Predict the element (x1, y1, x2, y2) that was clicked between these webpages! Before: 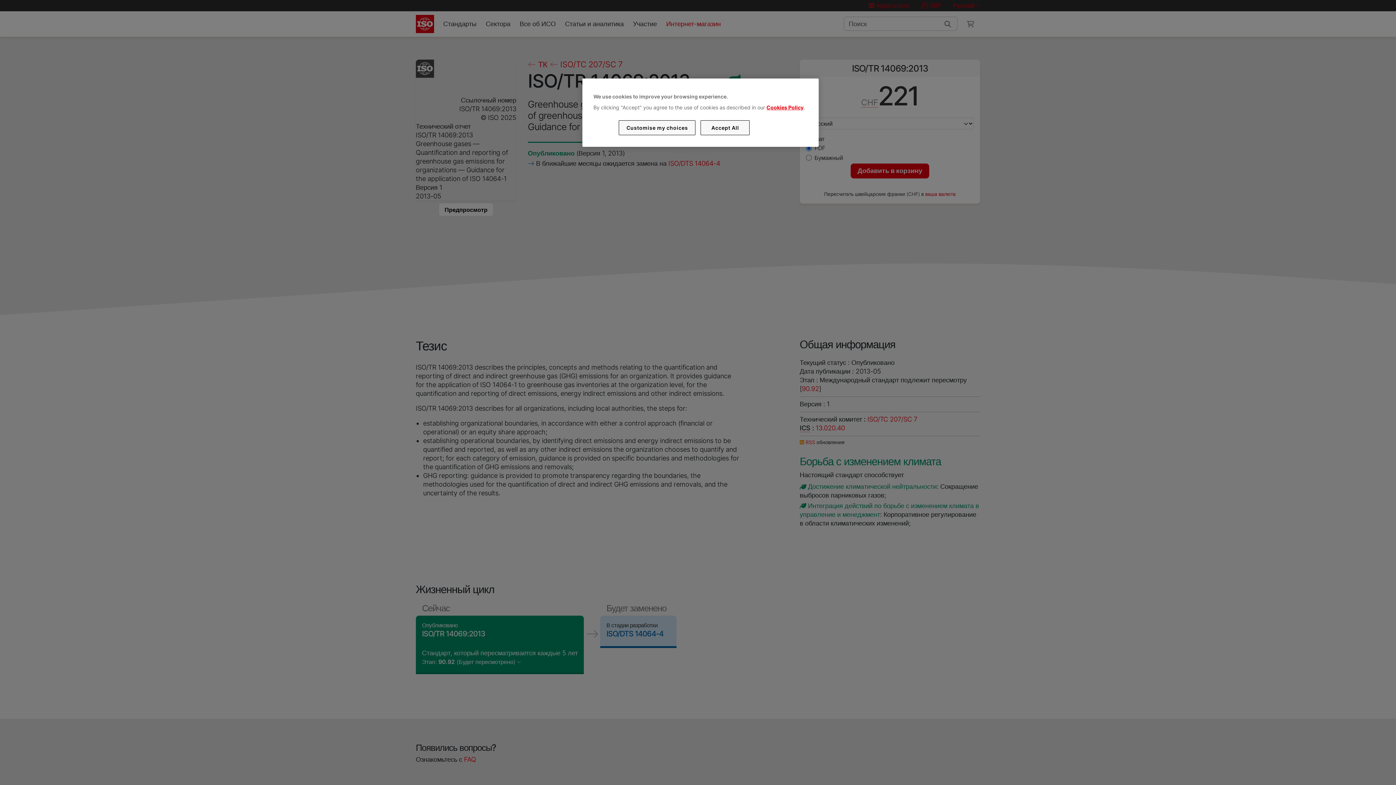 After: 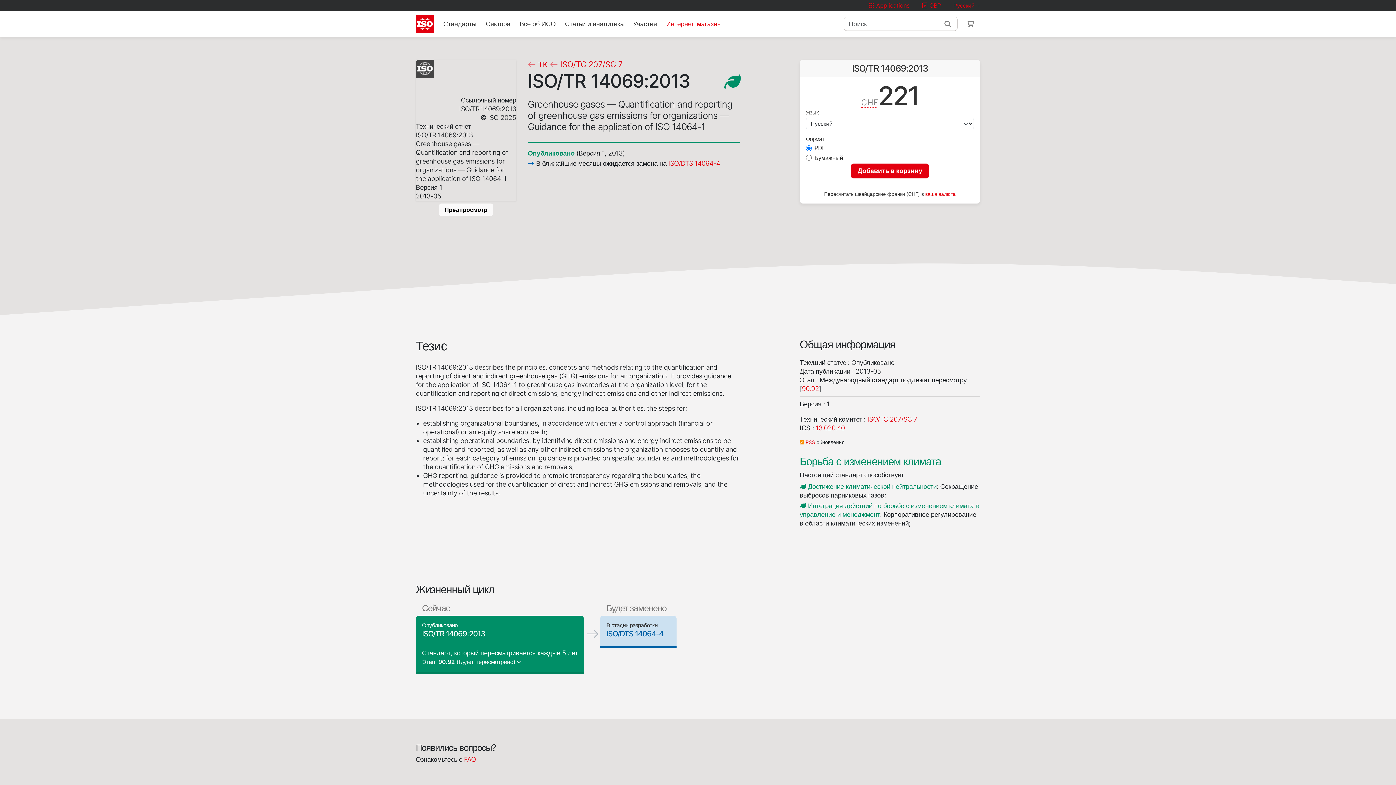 Action: bbox: (700, 120, 749, 135) label: Accept All